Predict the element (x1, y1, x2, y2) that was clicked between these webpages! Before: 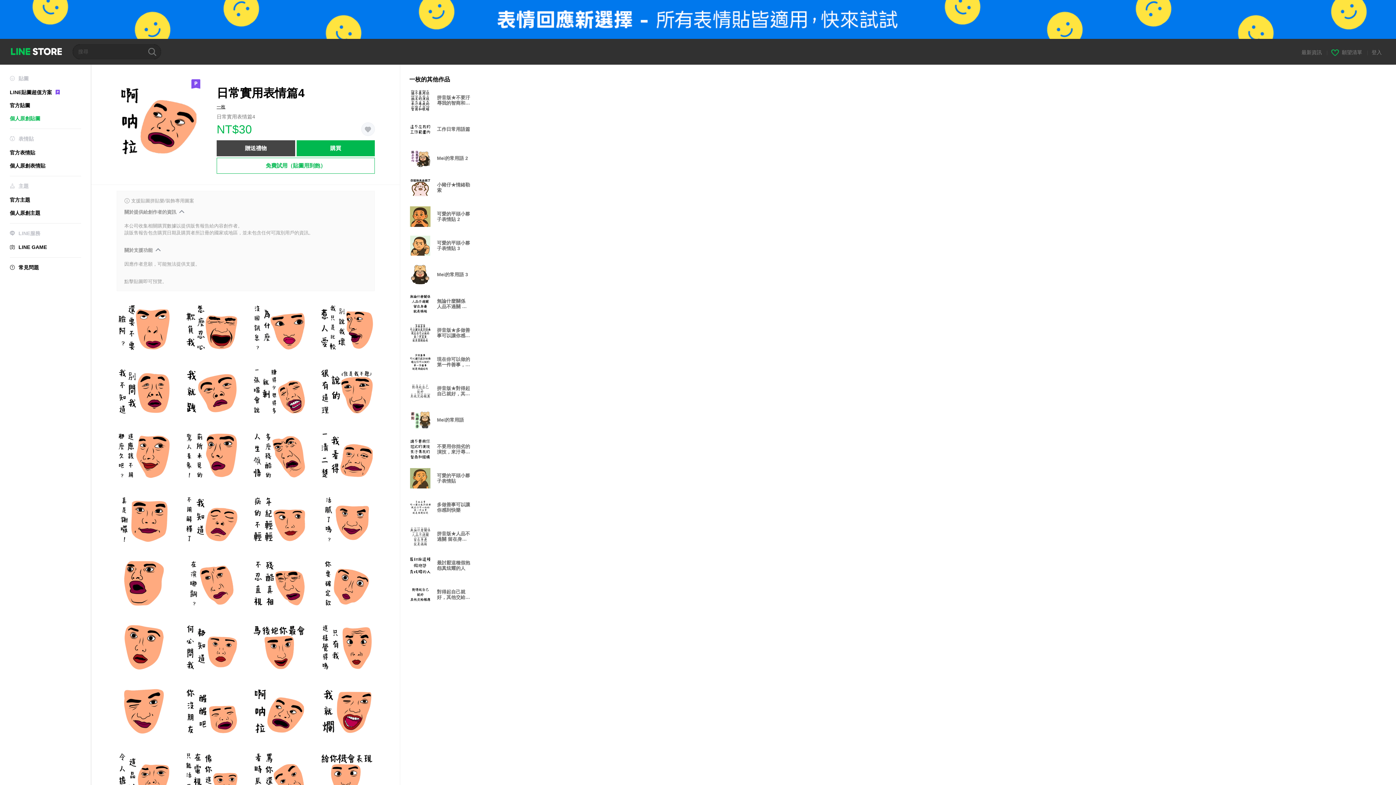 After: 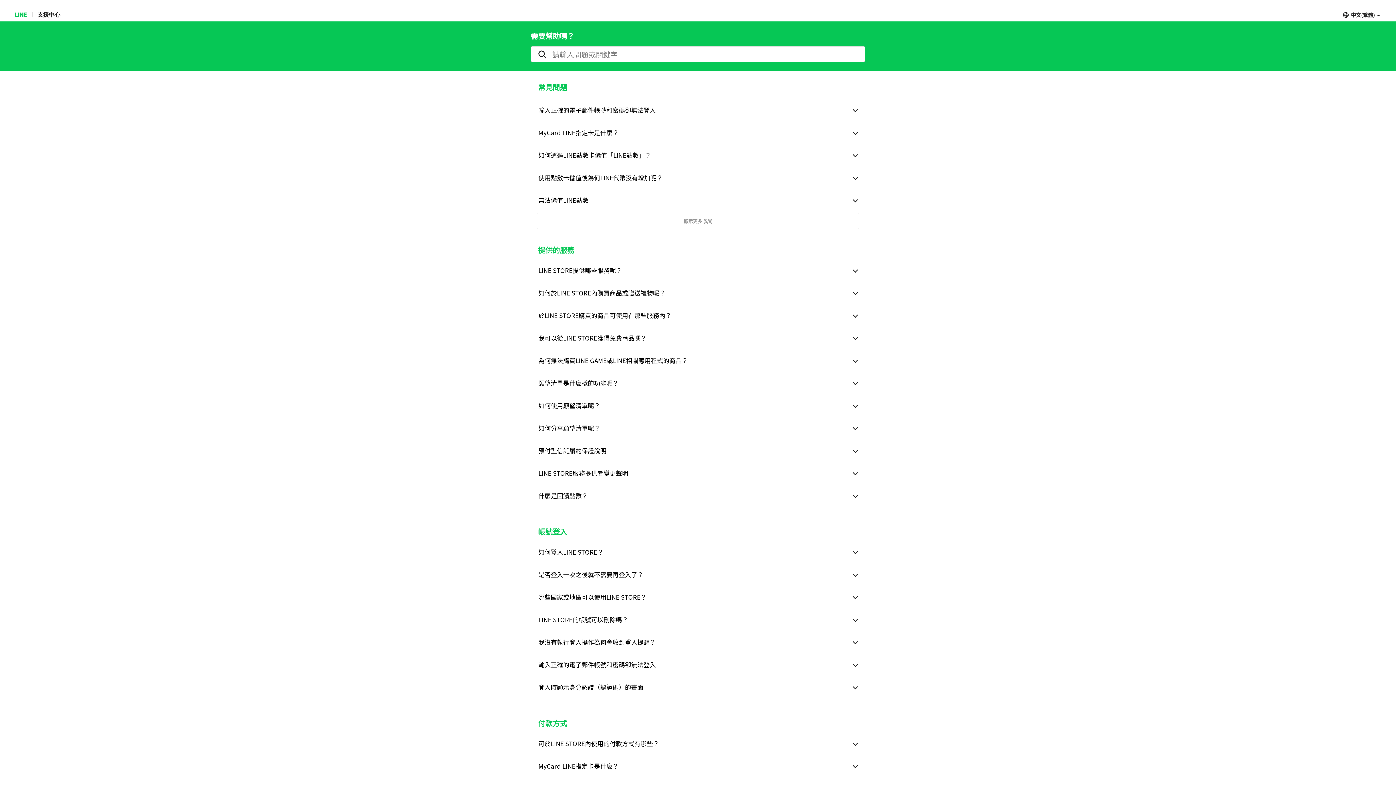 Action: bbox: (9, 264, 81, 270) label: 常見問題